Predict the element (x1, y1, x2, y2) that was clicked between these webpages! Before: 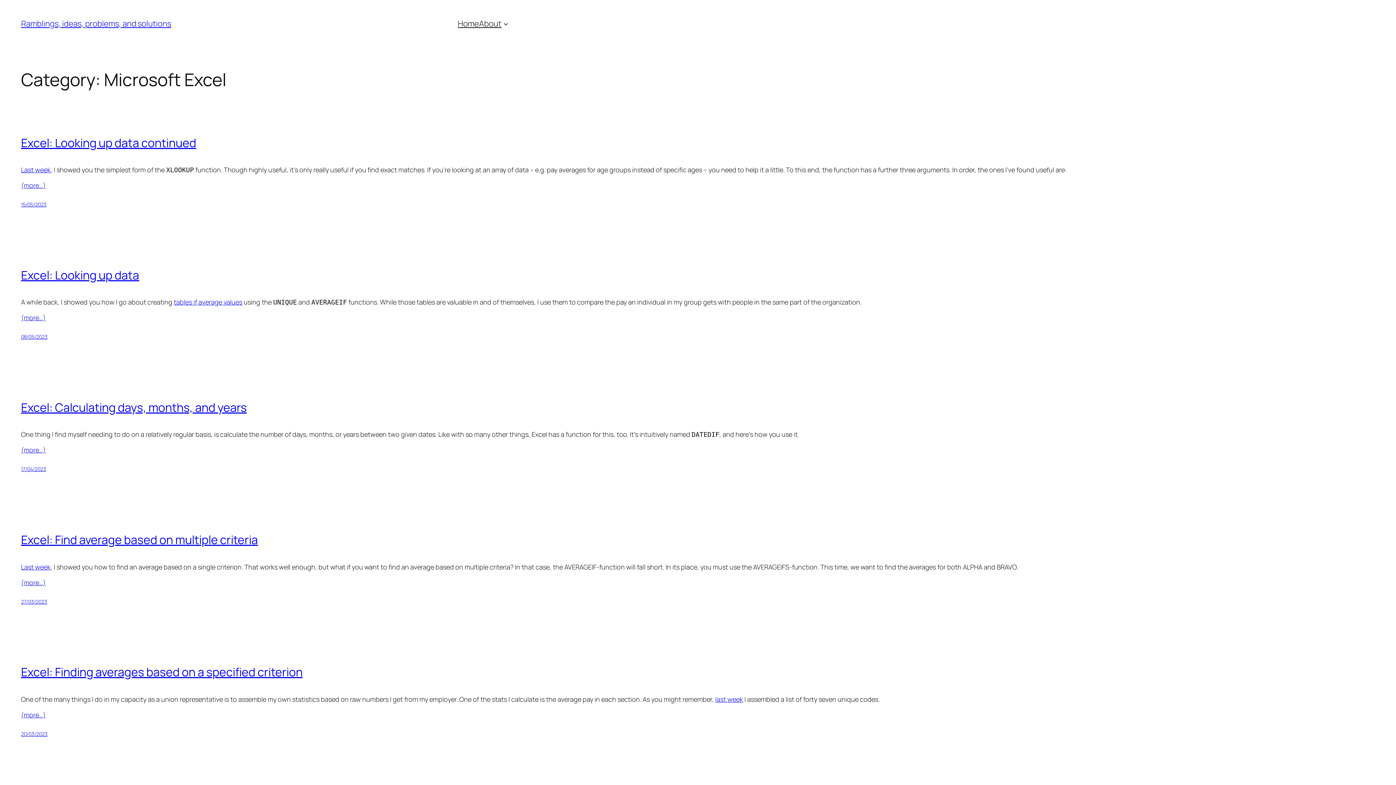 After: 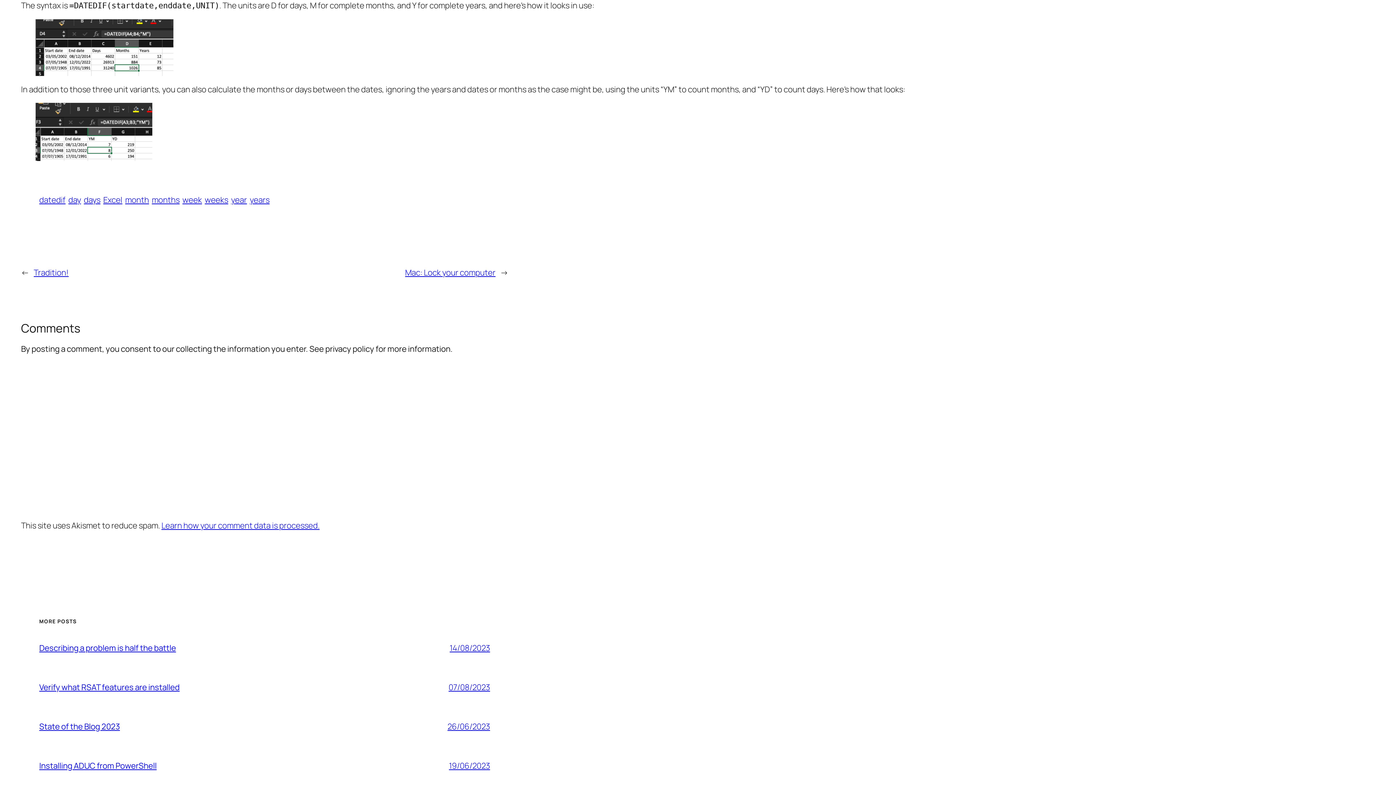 Action: bbox: (21, 445, 1375, 455) label: (more…)